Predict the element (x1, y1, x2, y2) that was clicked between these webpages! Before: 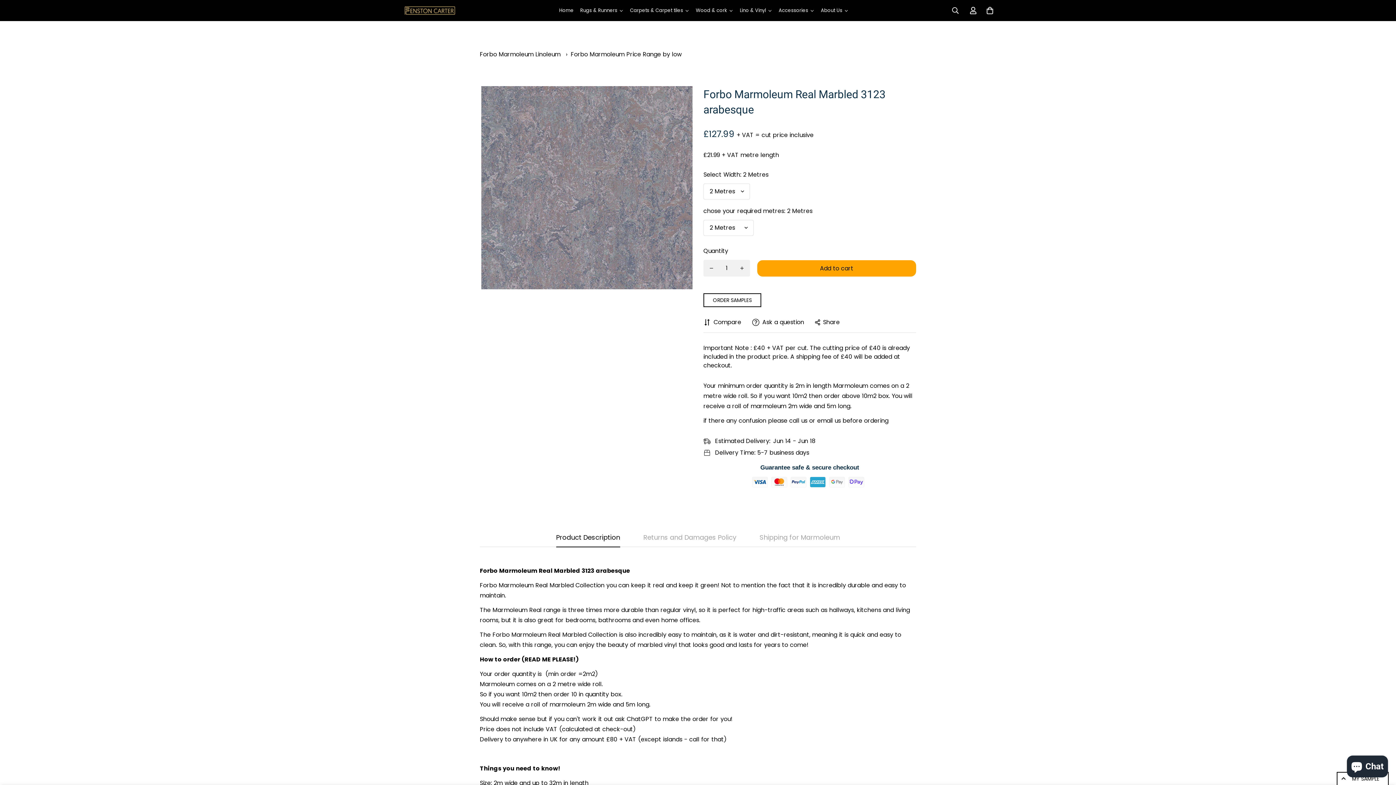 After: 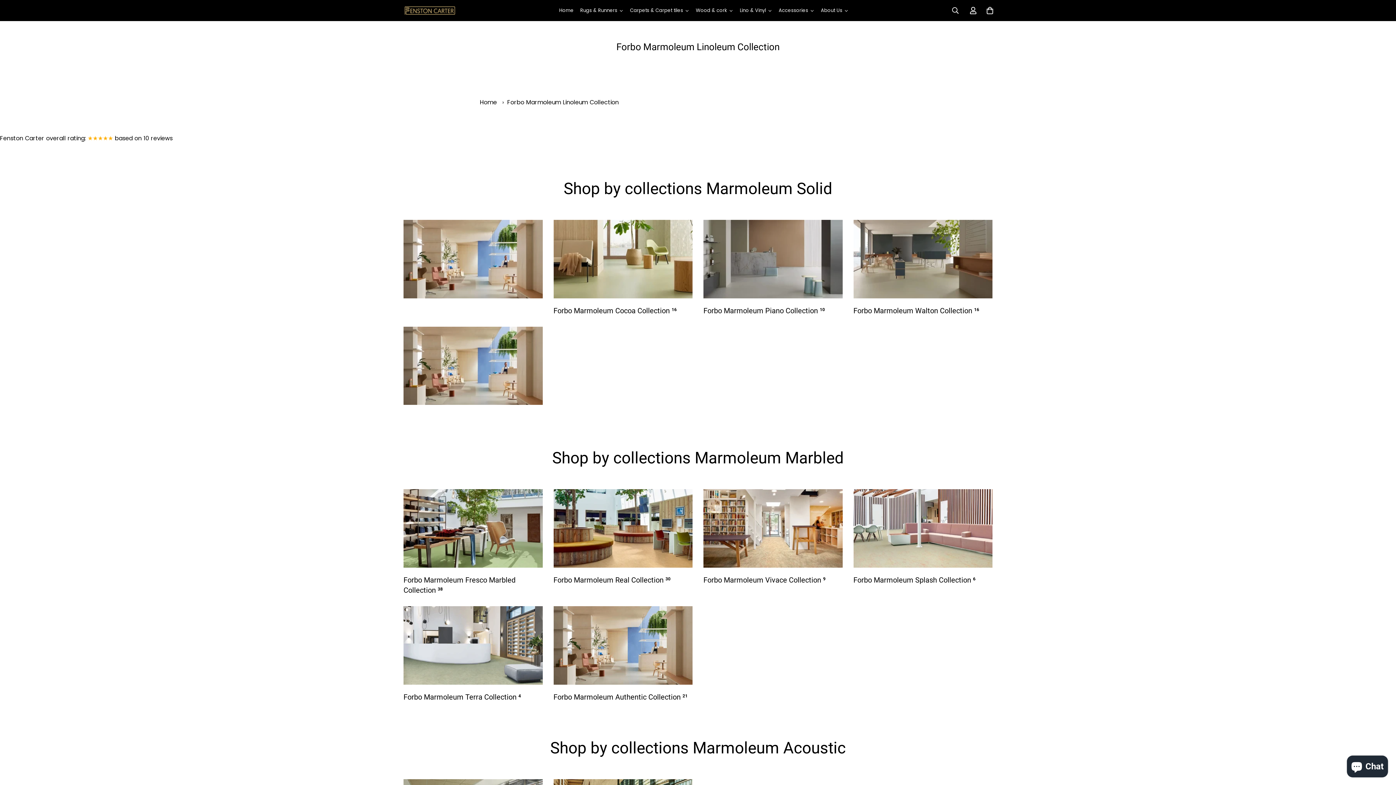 Action: label: Forbo Marmoleum Linoleum bbox: (480, 50, 560, 58)